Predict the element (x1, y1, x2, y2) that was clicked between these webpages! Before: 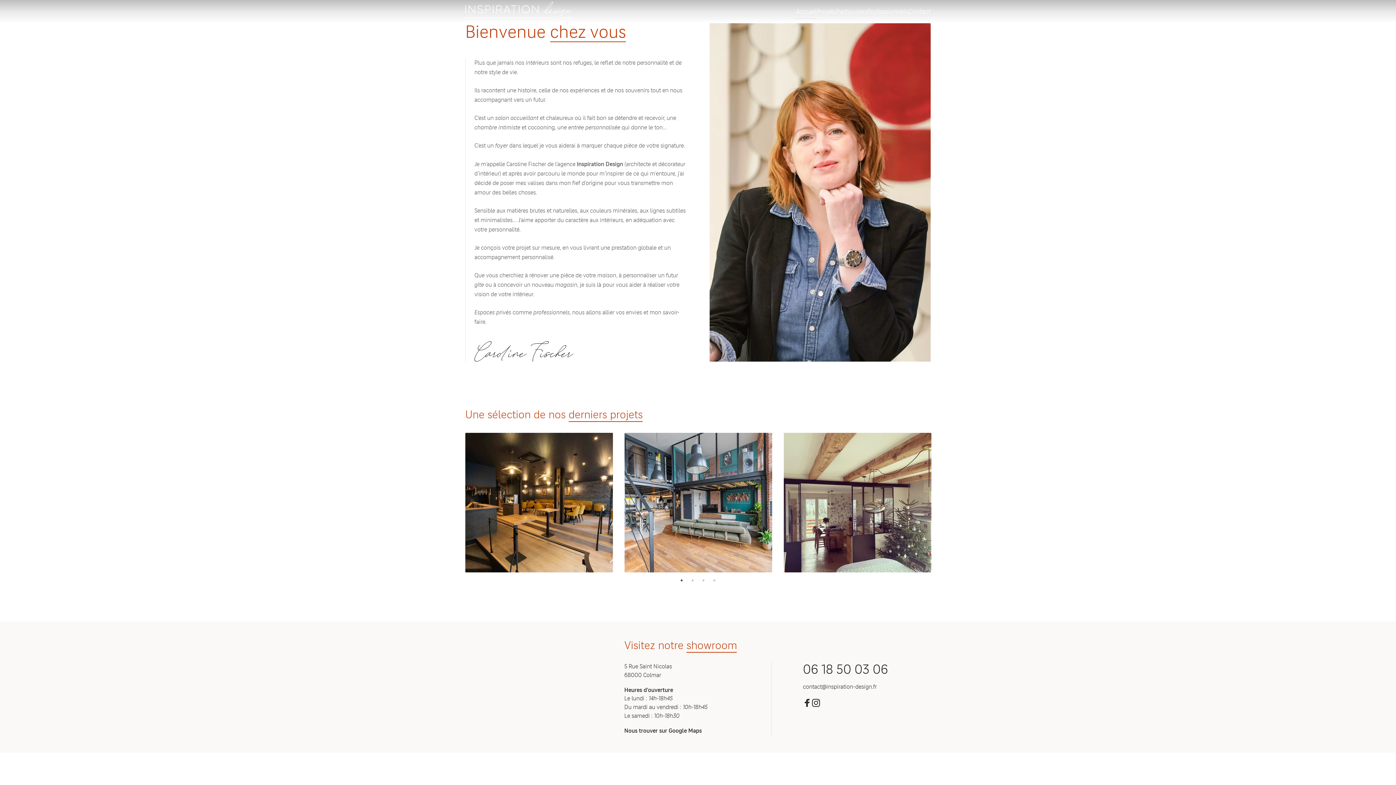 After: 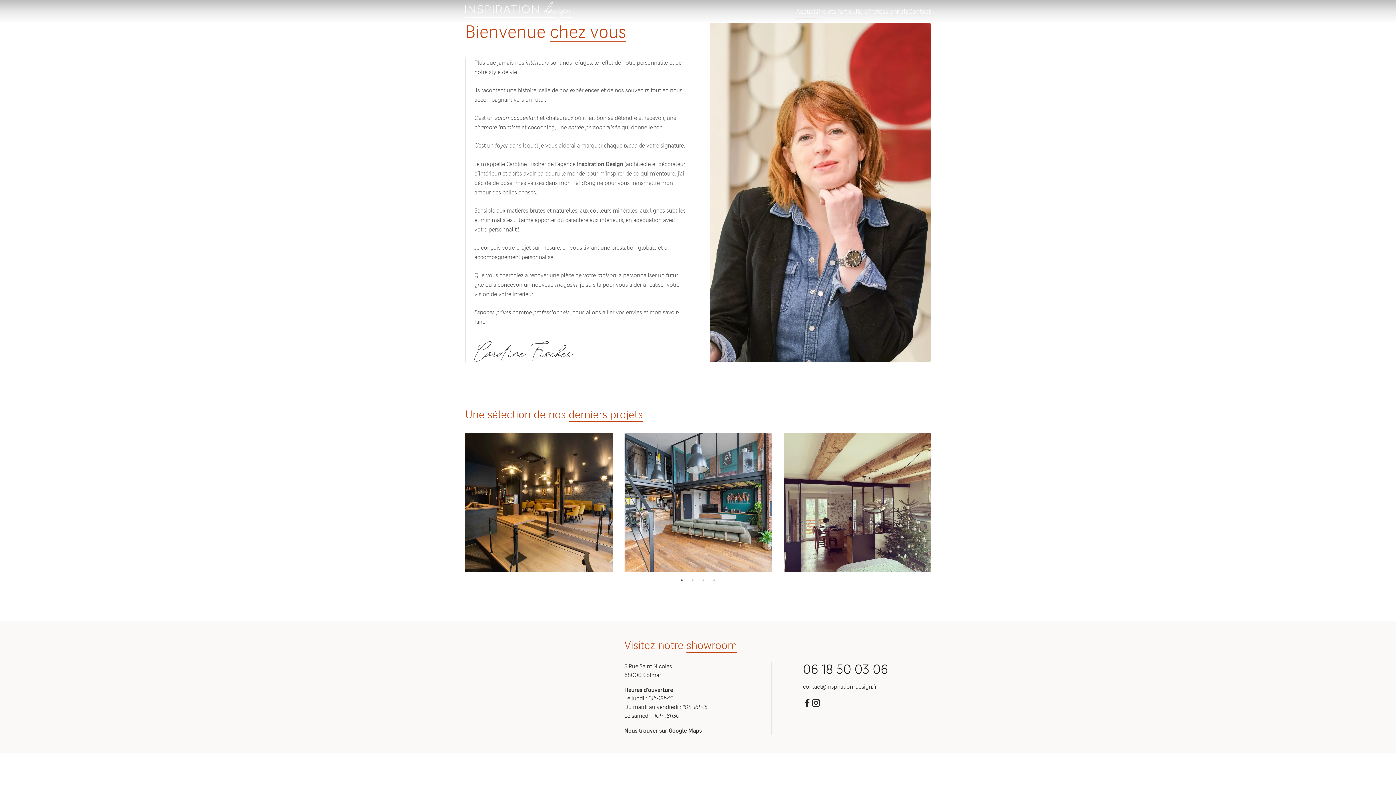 Action: bbox: (803, 661, 888, 678) label: 06 18 50 03 06